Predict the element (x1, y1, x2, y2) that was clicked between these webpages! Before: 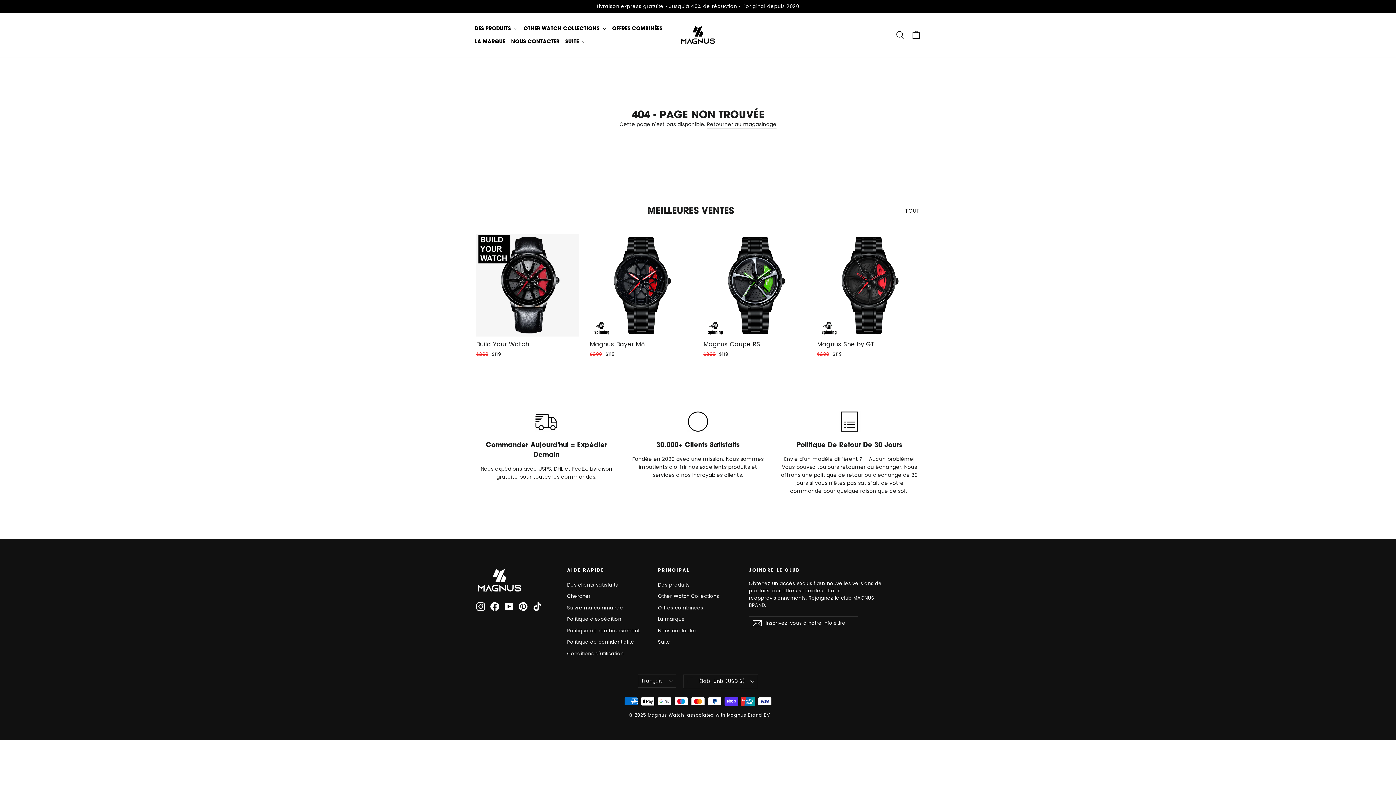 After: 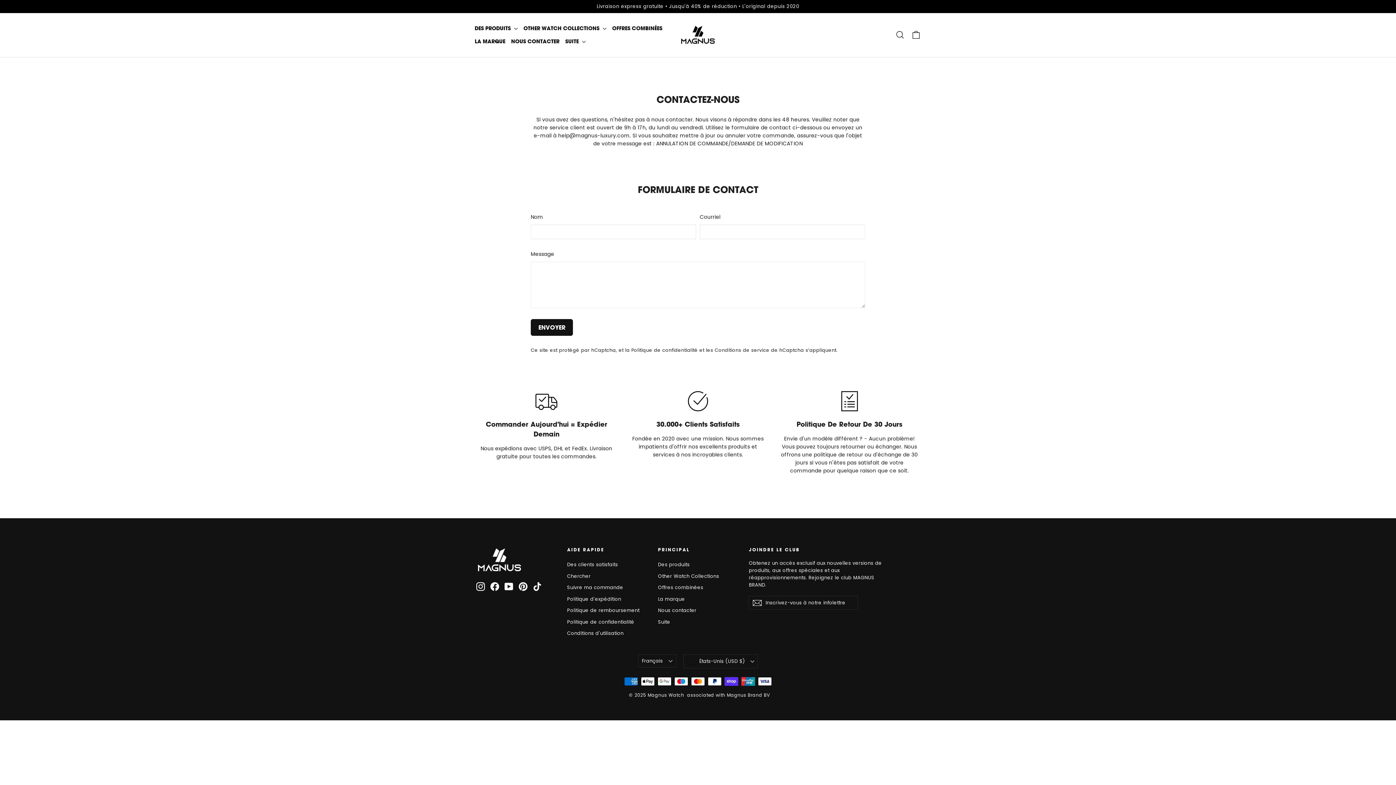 Action: bbox: (658, 626, 738, 636) label: Nous contacter